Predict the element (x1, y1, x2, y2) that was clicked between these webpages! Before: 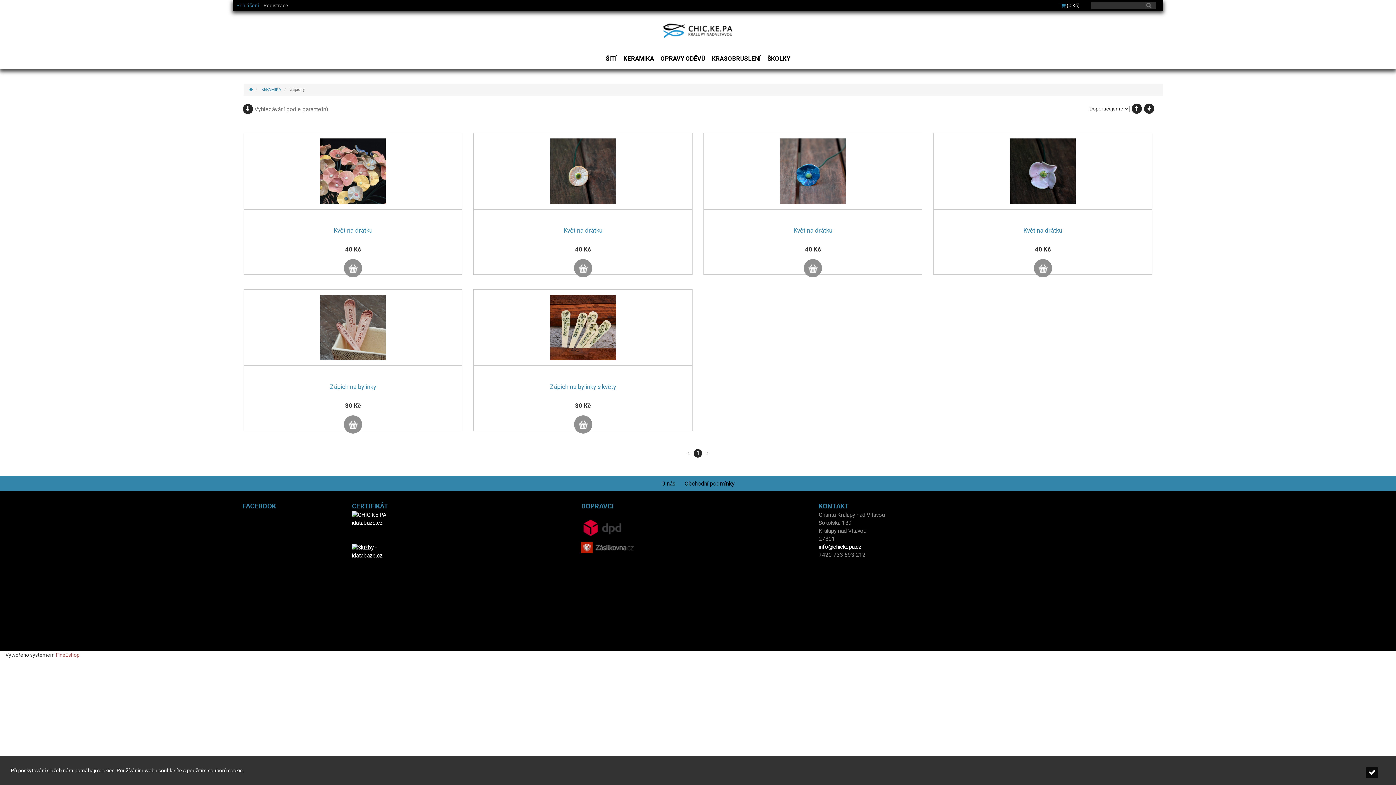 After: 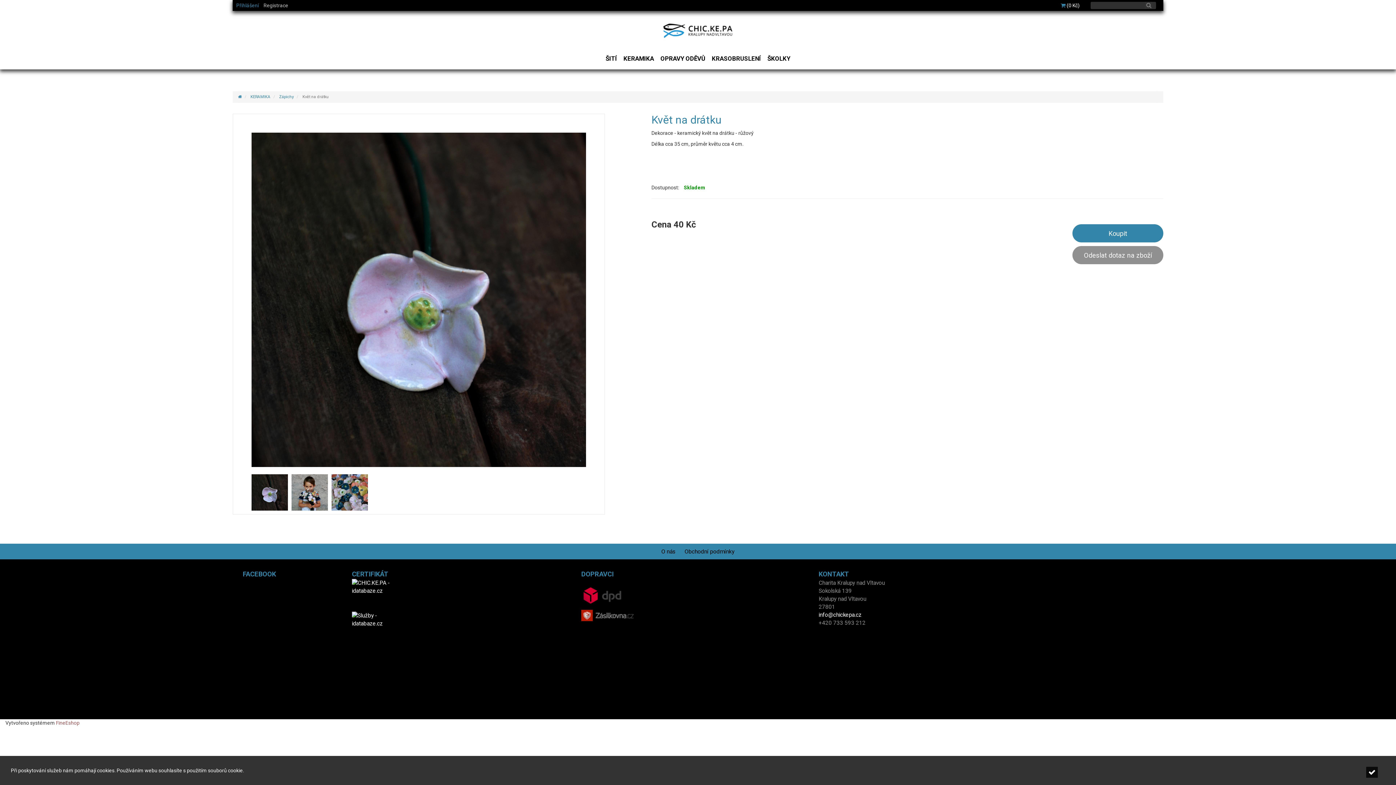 Action: bbox: (933, 133, 1152, 209)